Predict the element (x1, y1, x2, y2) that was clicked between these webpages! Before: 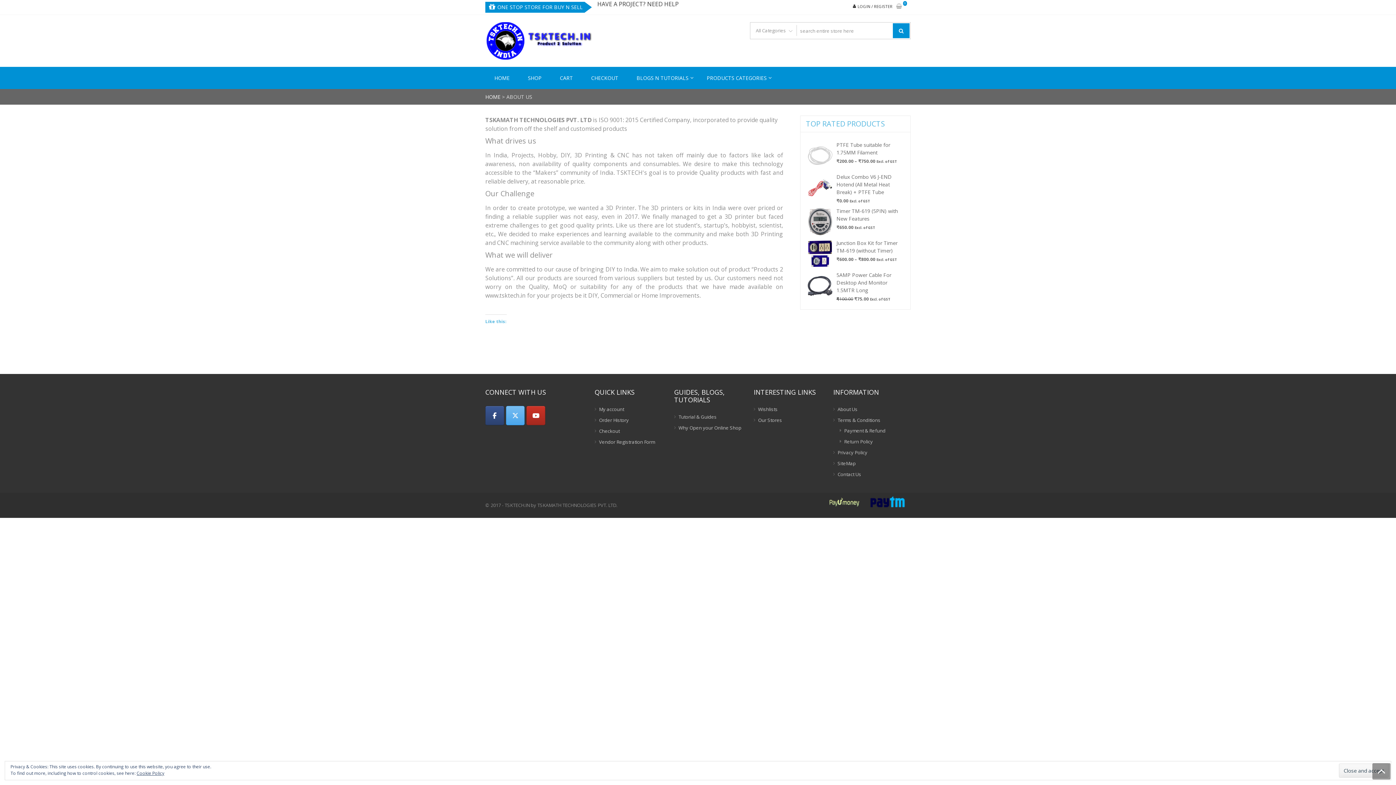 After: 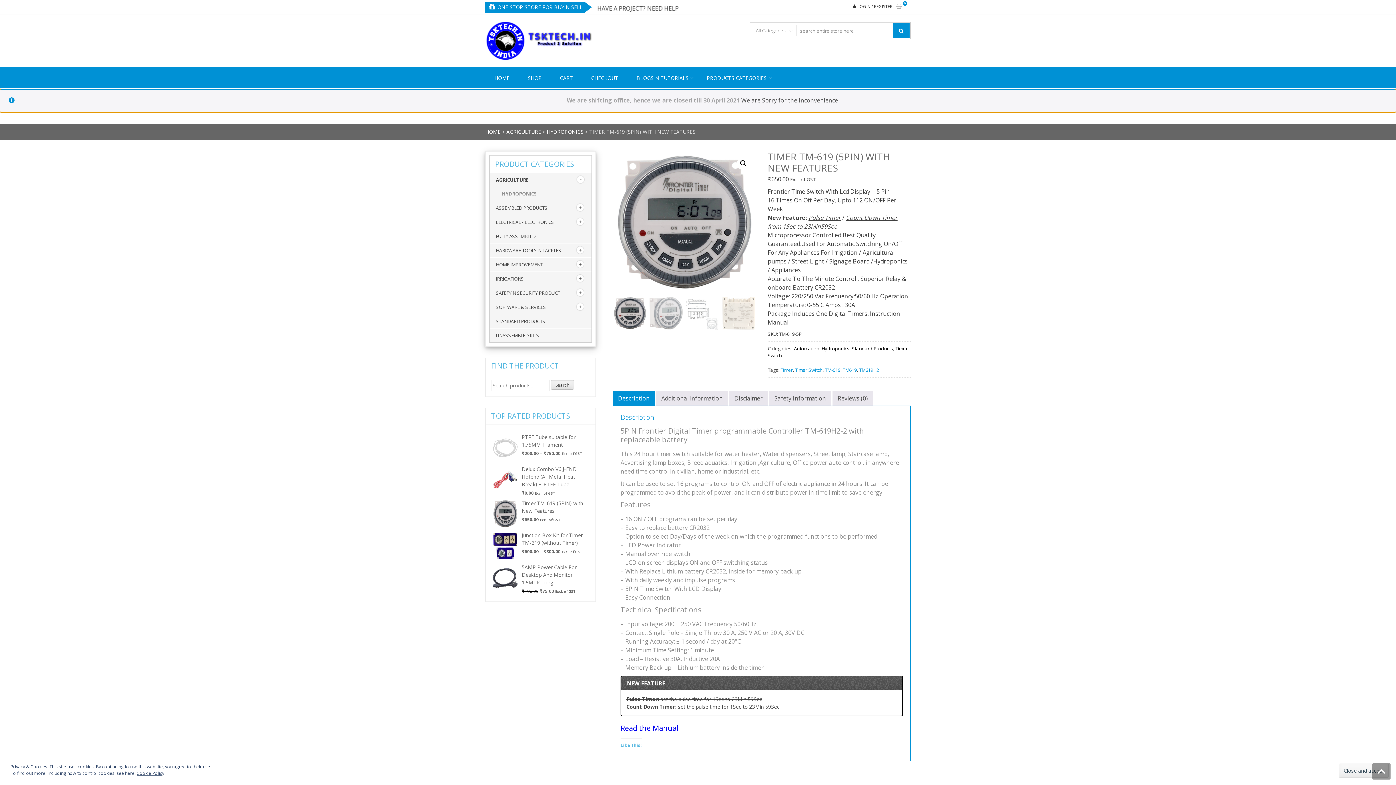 Action: label: Timer TM-619 (5PIN) with New Features bbox: (806, 207, 905, 222)